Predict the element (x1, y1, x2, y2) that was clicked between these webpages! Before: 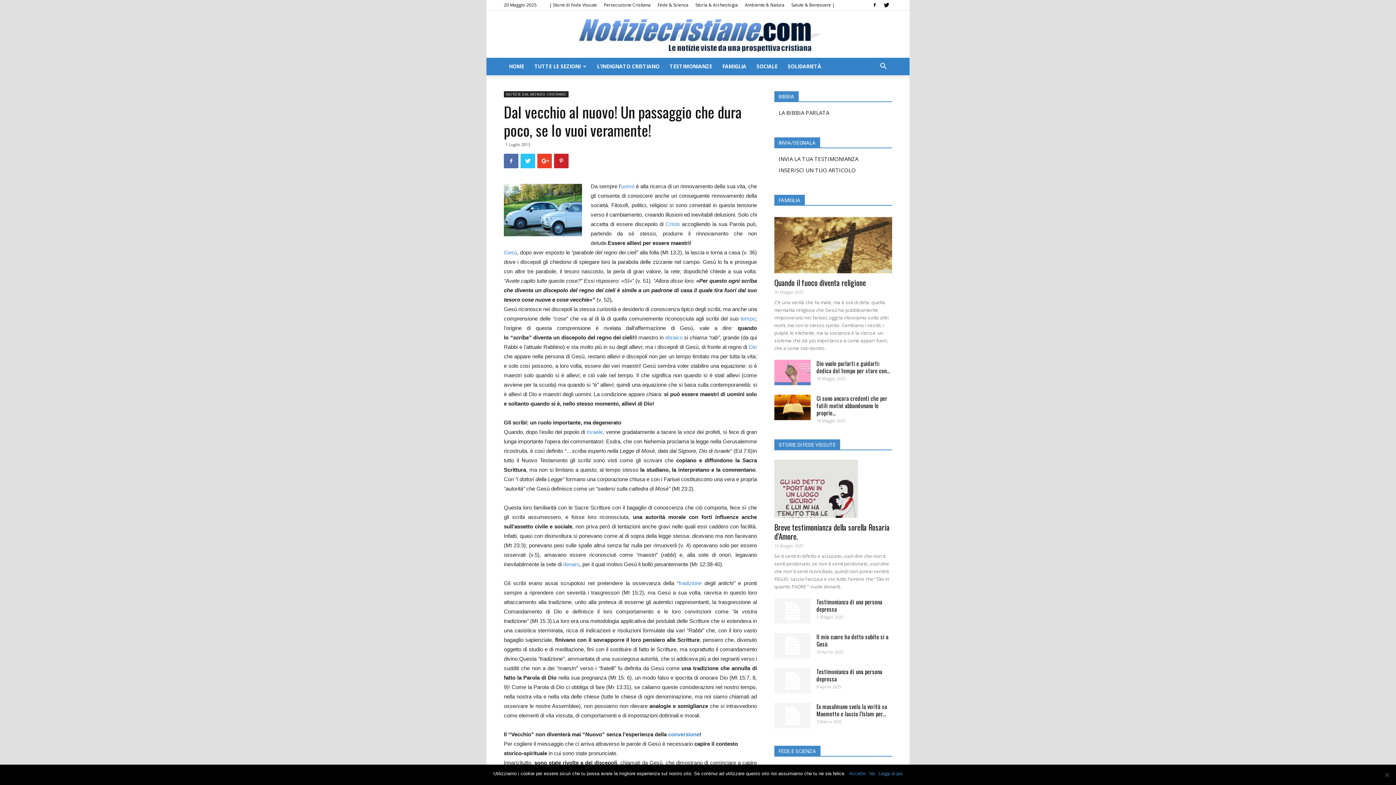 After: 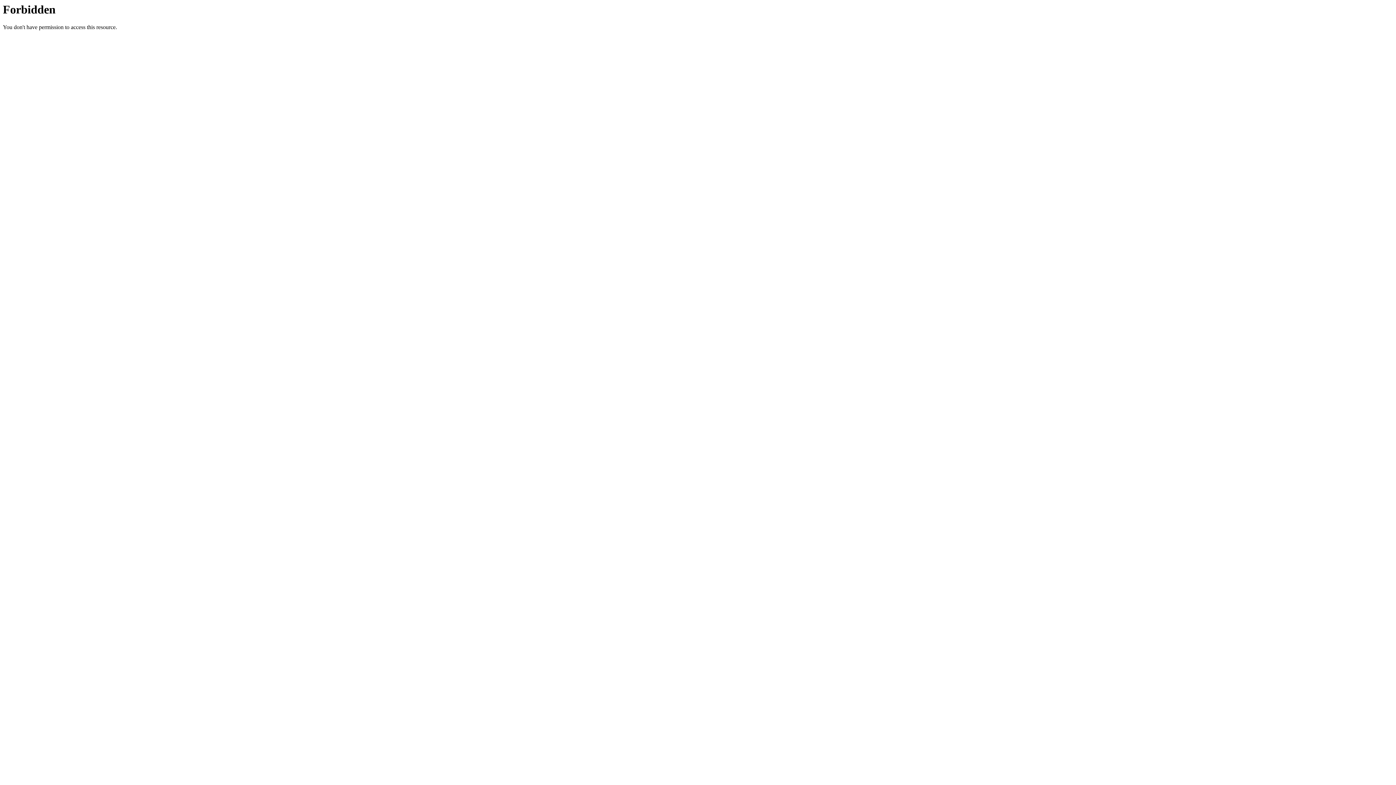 Action: bbox: (740, 315, 755, 321) label: tempo